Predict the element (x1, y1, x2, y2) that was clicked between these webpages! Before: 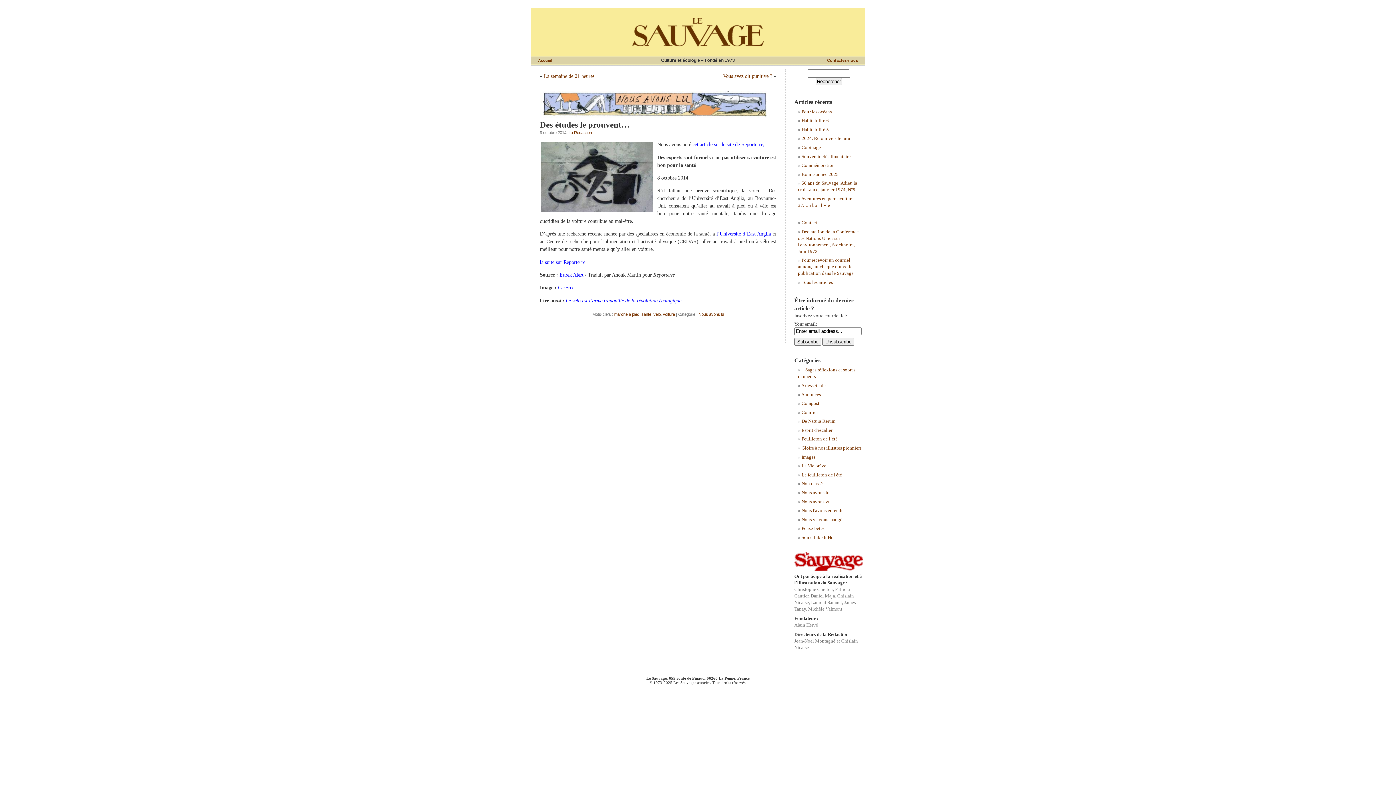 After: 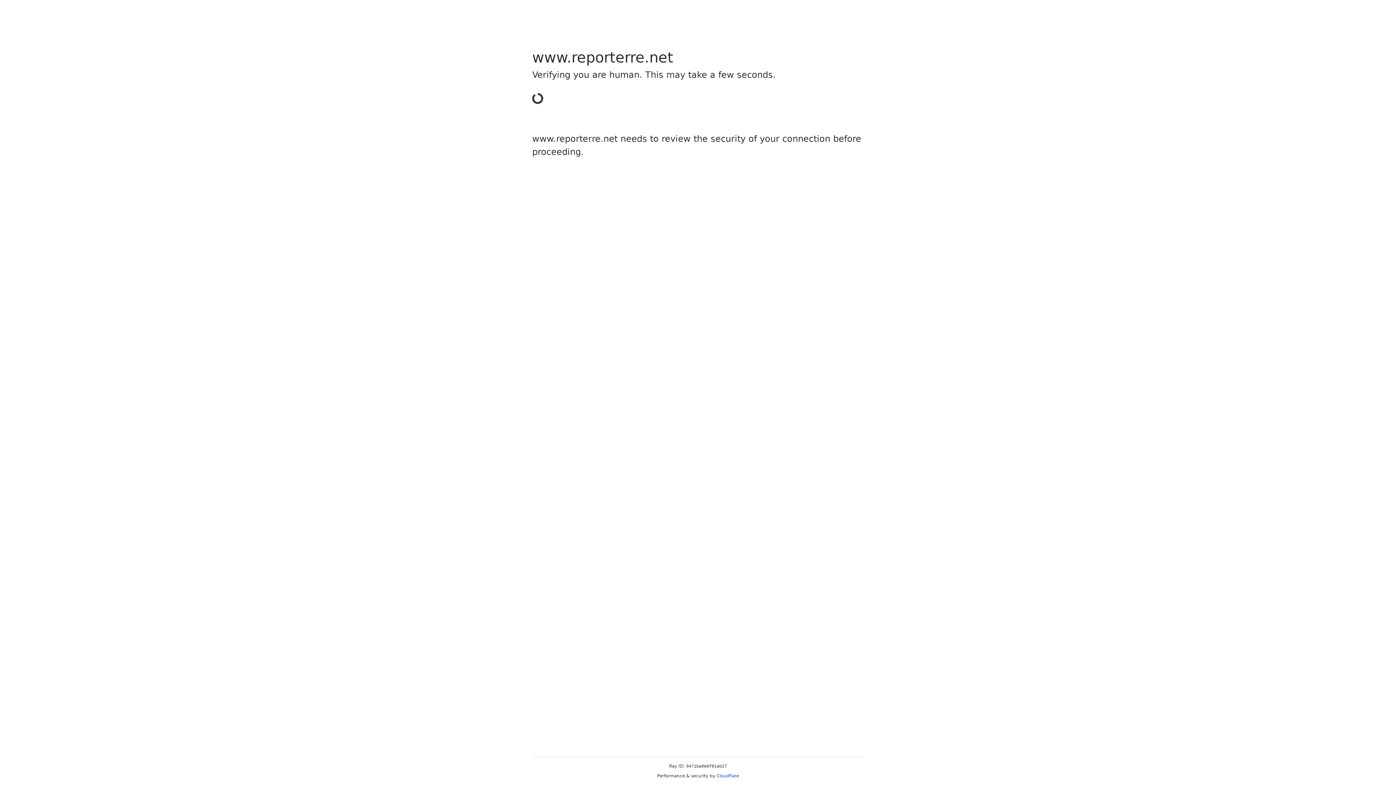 Action: label: la suite sur Reporterre bbox: (540, 259, 585, 265)